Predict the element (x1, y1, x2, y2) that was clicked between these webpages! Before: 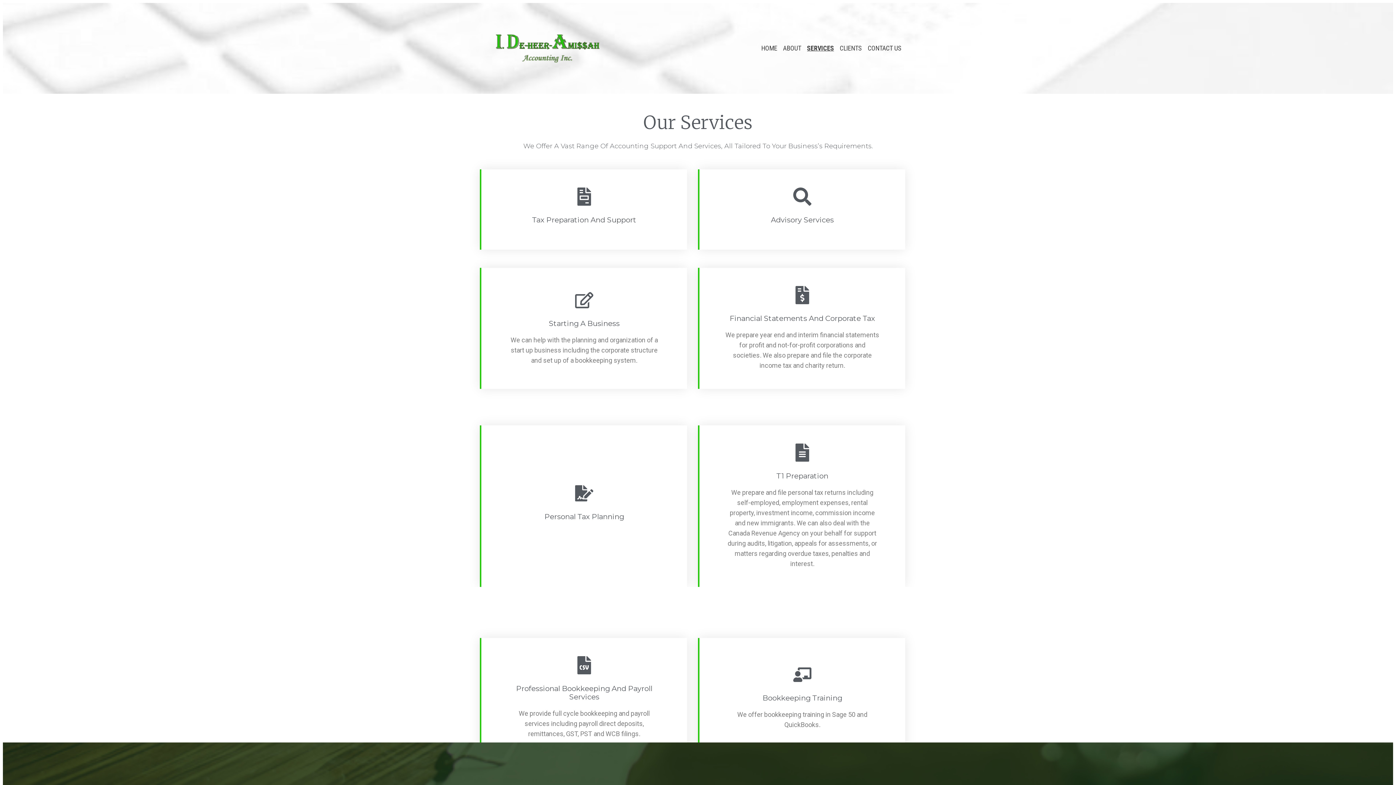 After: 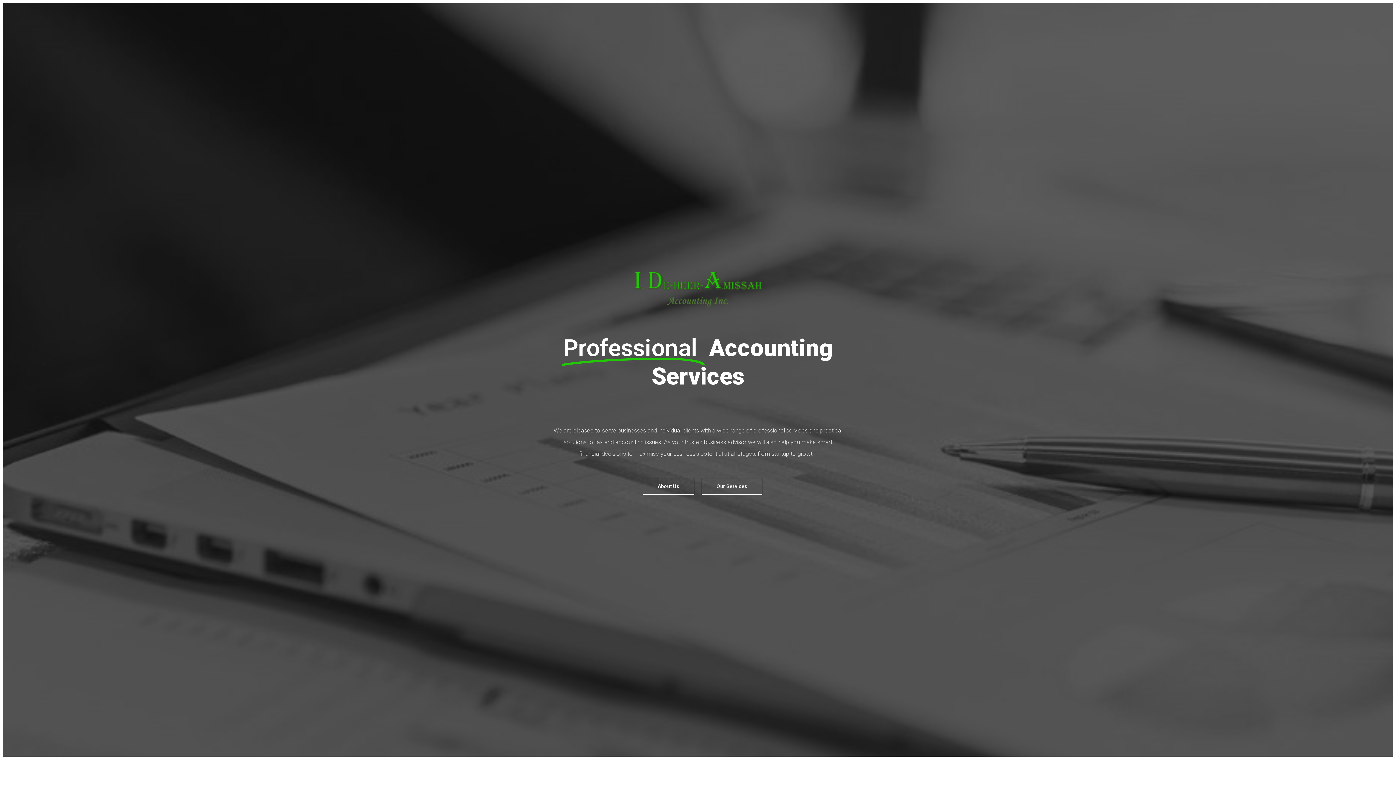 Action: bbox: (494, 33, 601, 62)